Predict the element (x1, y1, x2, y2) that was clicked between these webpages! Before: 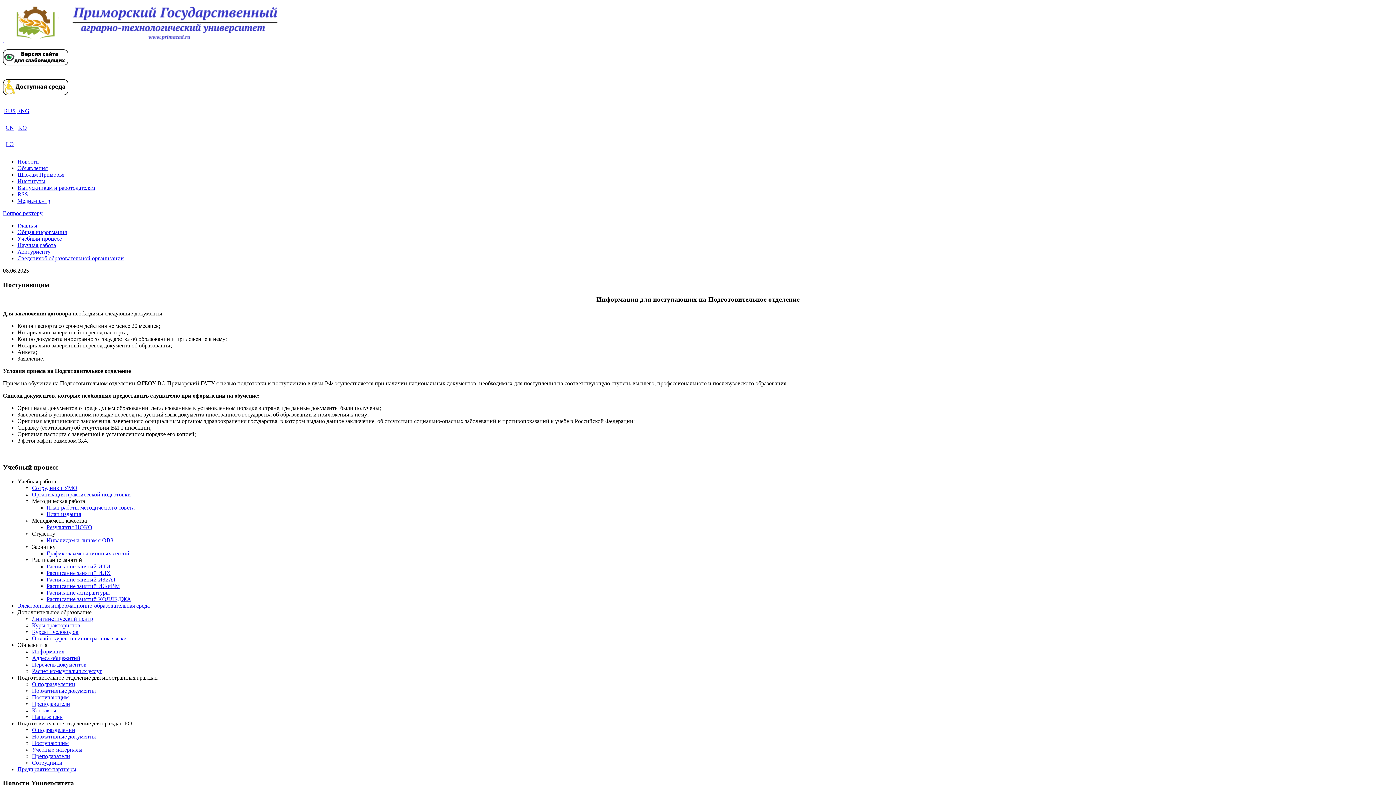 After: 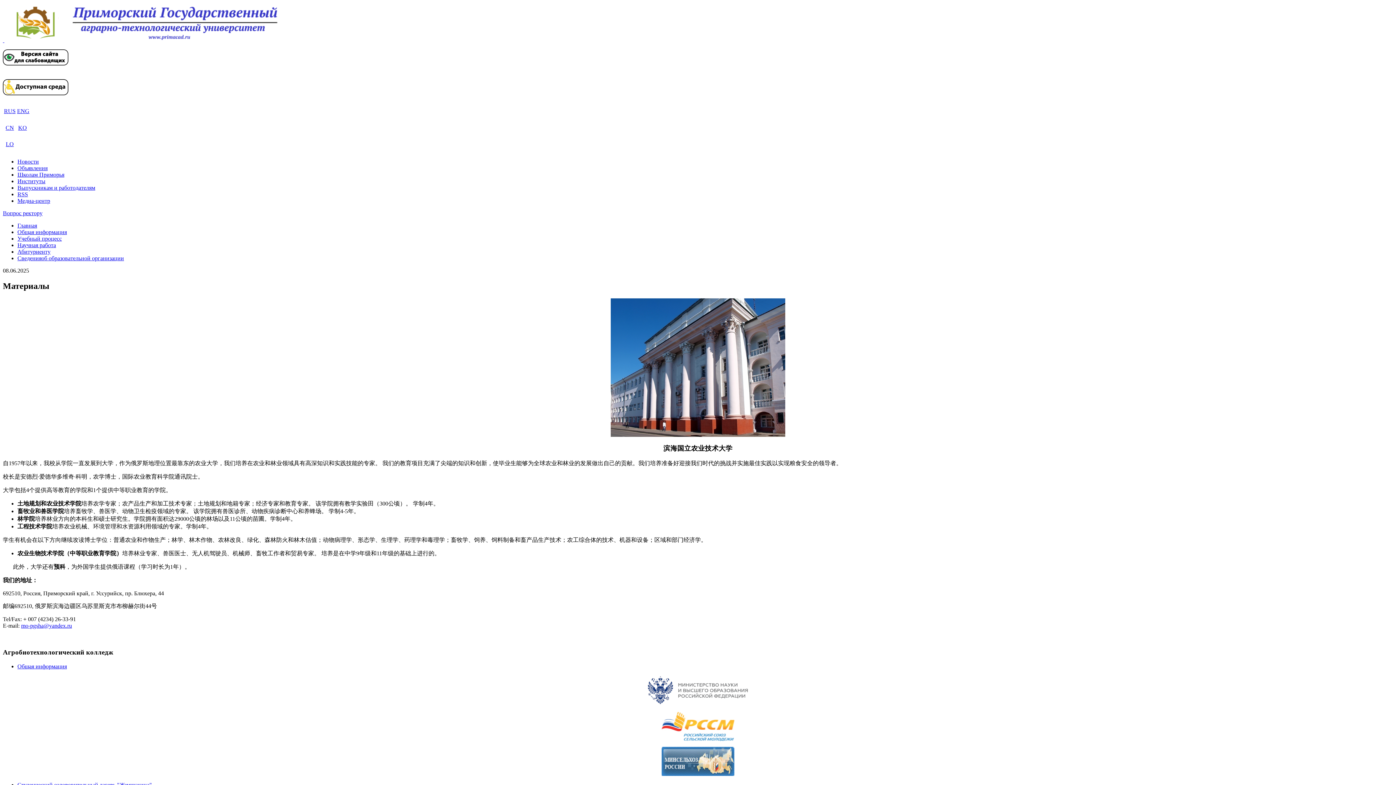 Action: bbox: (5, 124, 14, 130) label: CN